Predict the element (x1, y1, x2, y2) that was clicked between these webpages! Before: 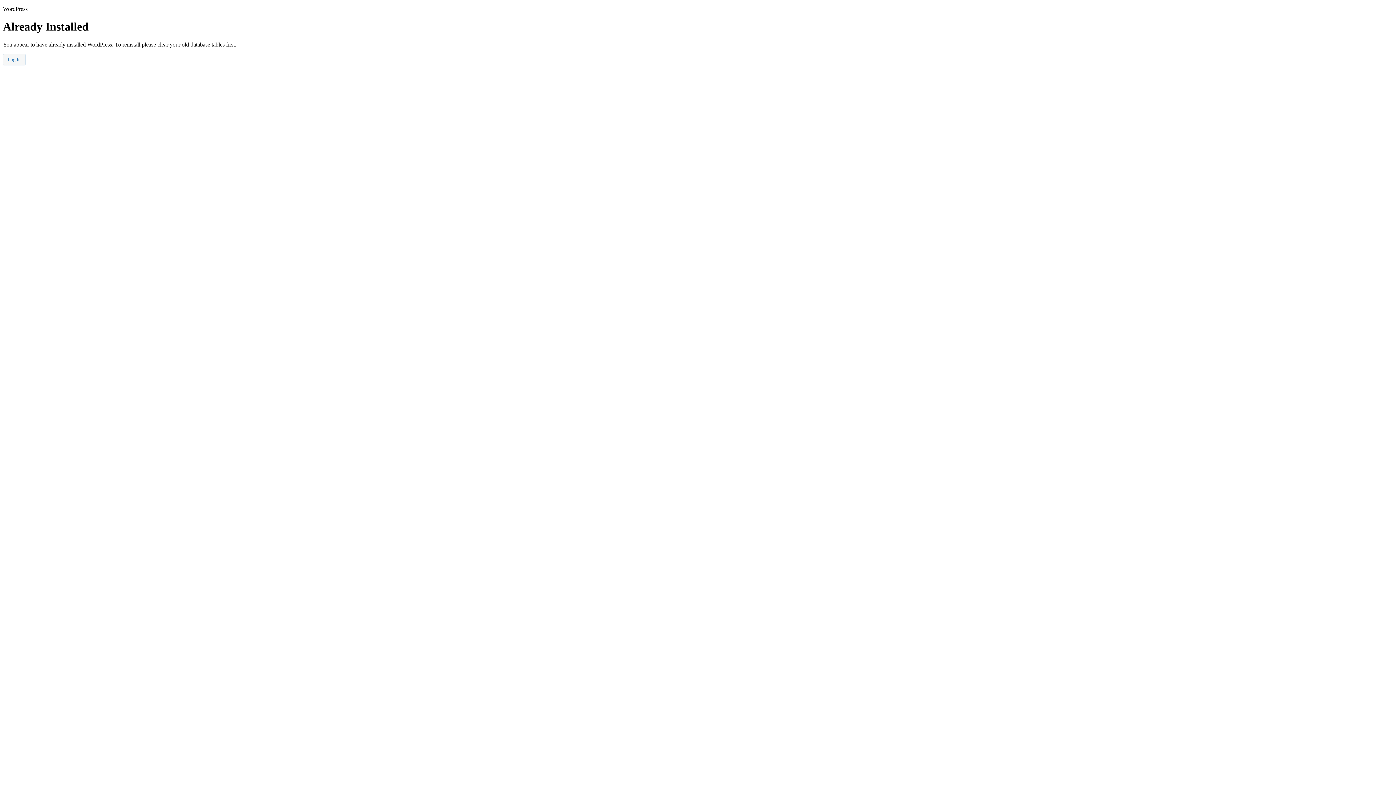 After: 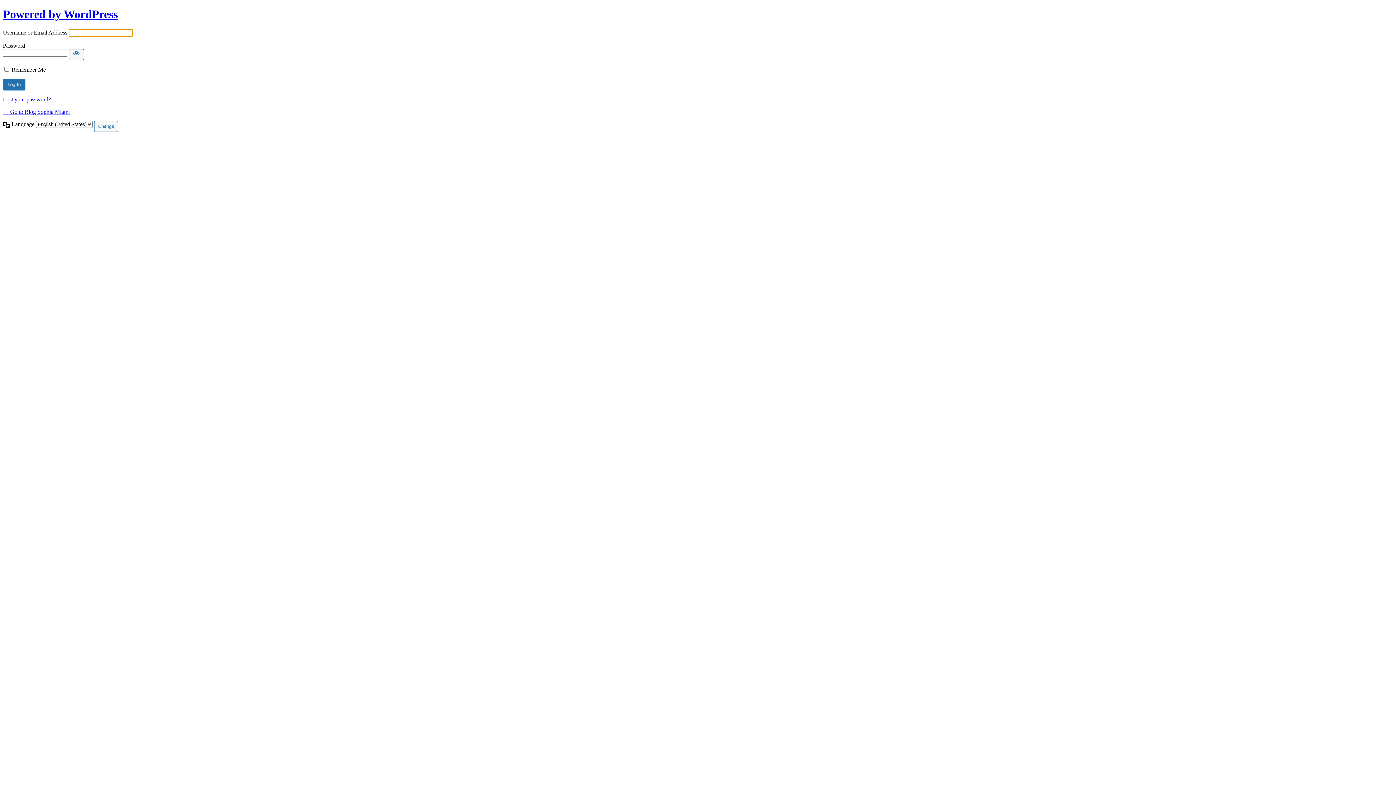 Action: bbox: (2, 53, 25, 65) label: Log In